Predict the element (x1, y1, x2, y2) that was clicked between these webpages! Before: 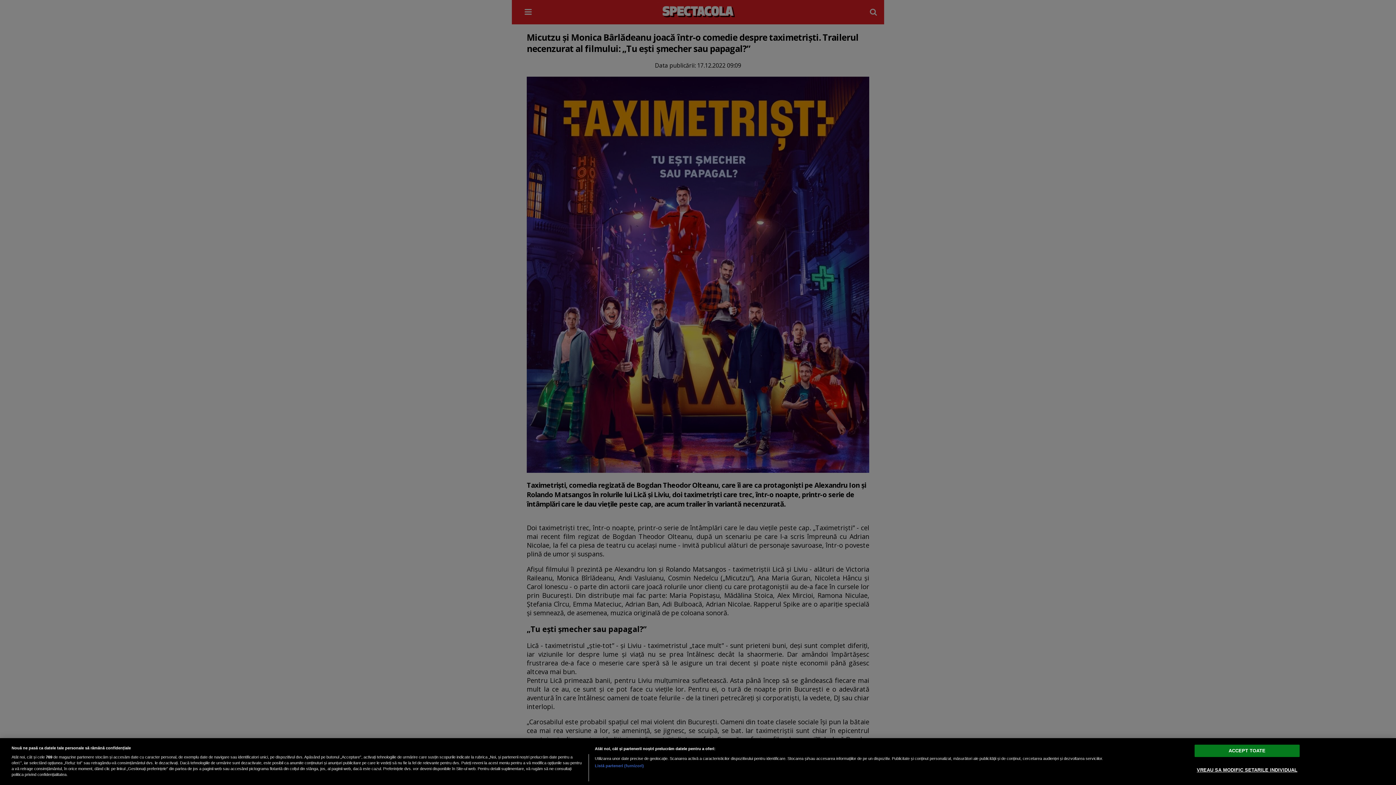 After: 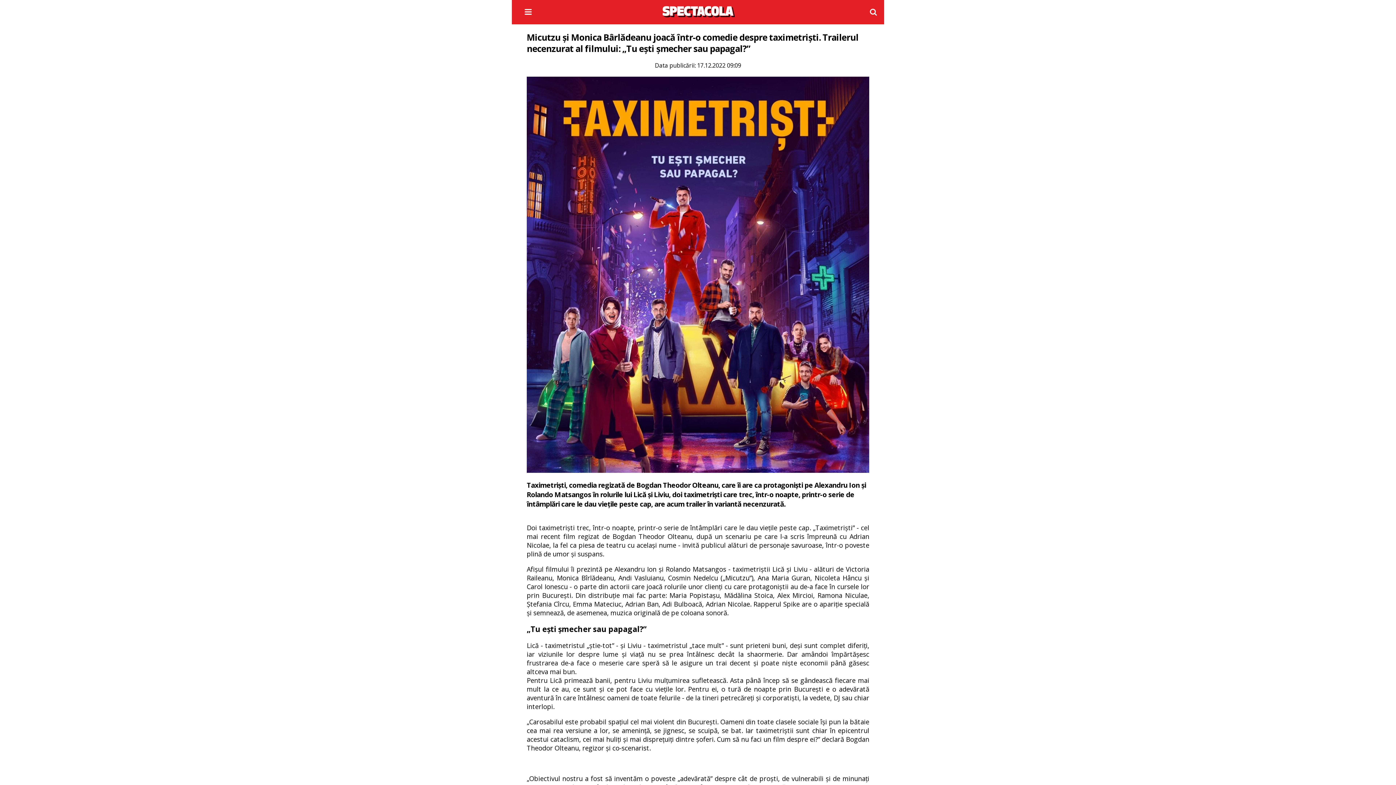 Action: bbox: (1194, 745, 1300, 757) label: ACCEPT TOATE